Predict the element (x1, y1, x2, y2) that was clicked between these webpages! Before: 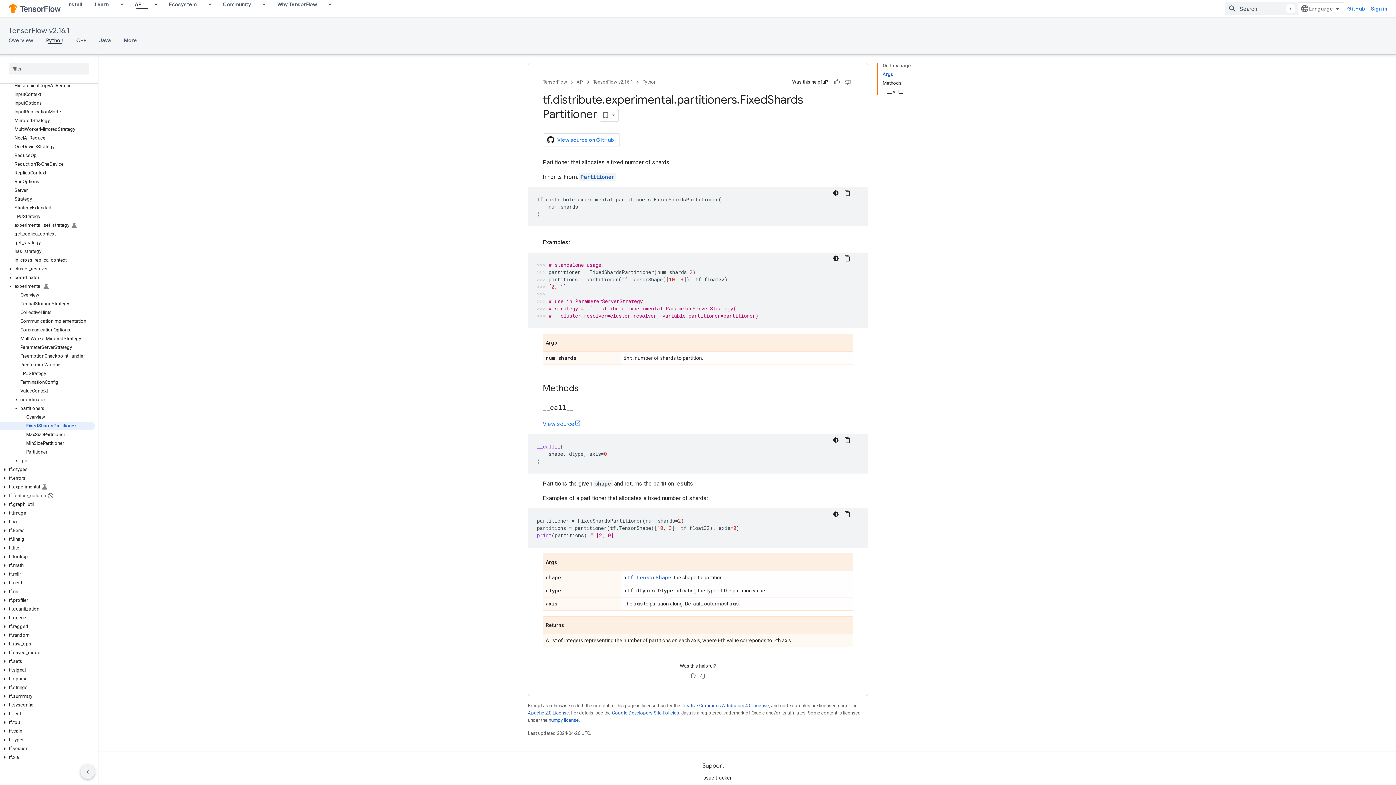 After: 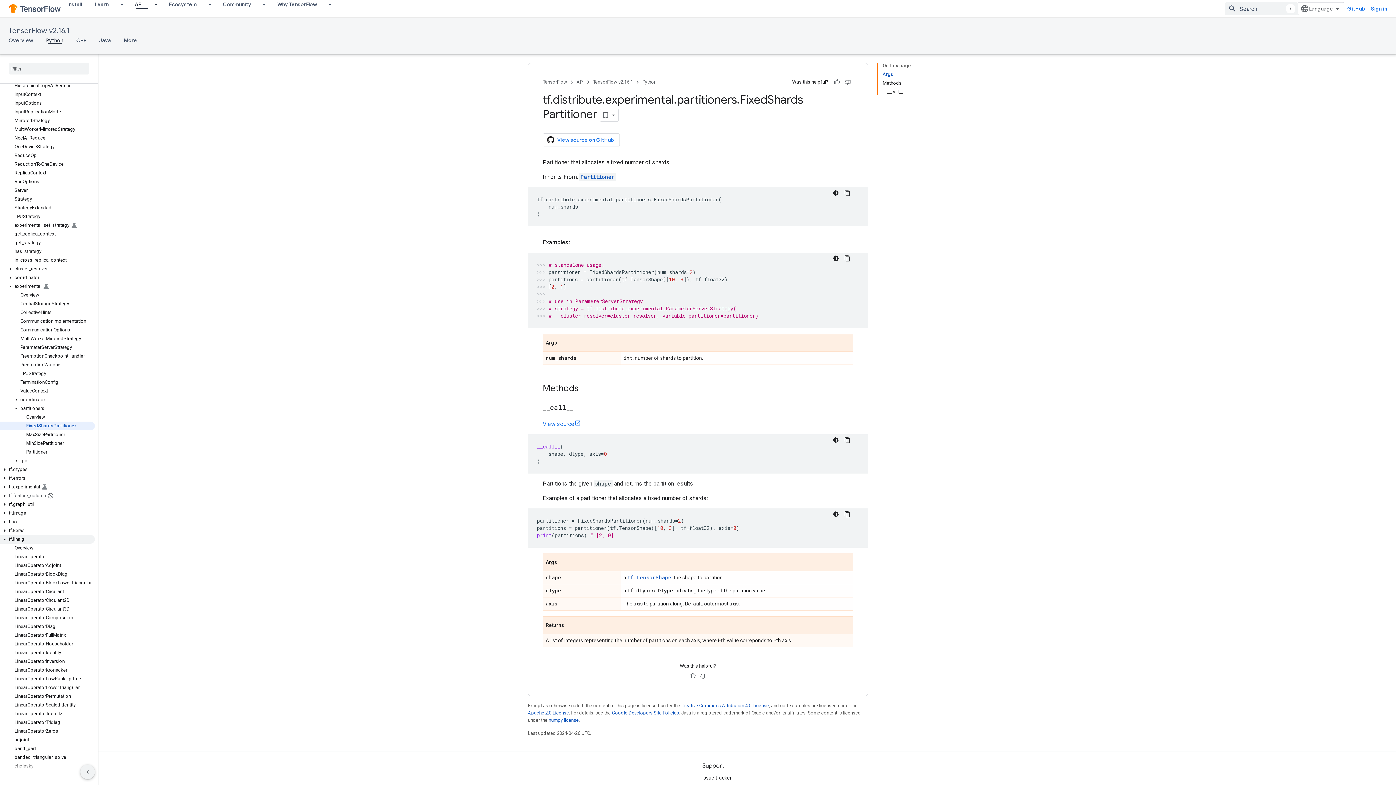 Action: label: tf.linalg bbox: (0, 535, 94, 544)